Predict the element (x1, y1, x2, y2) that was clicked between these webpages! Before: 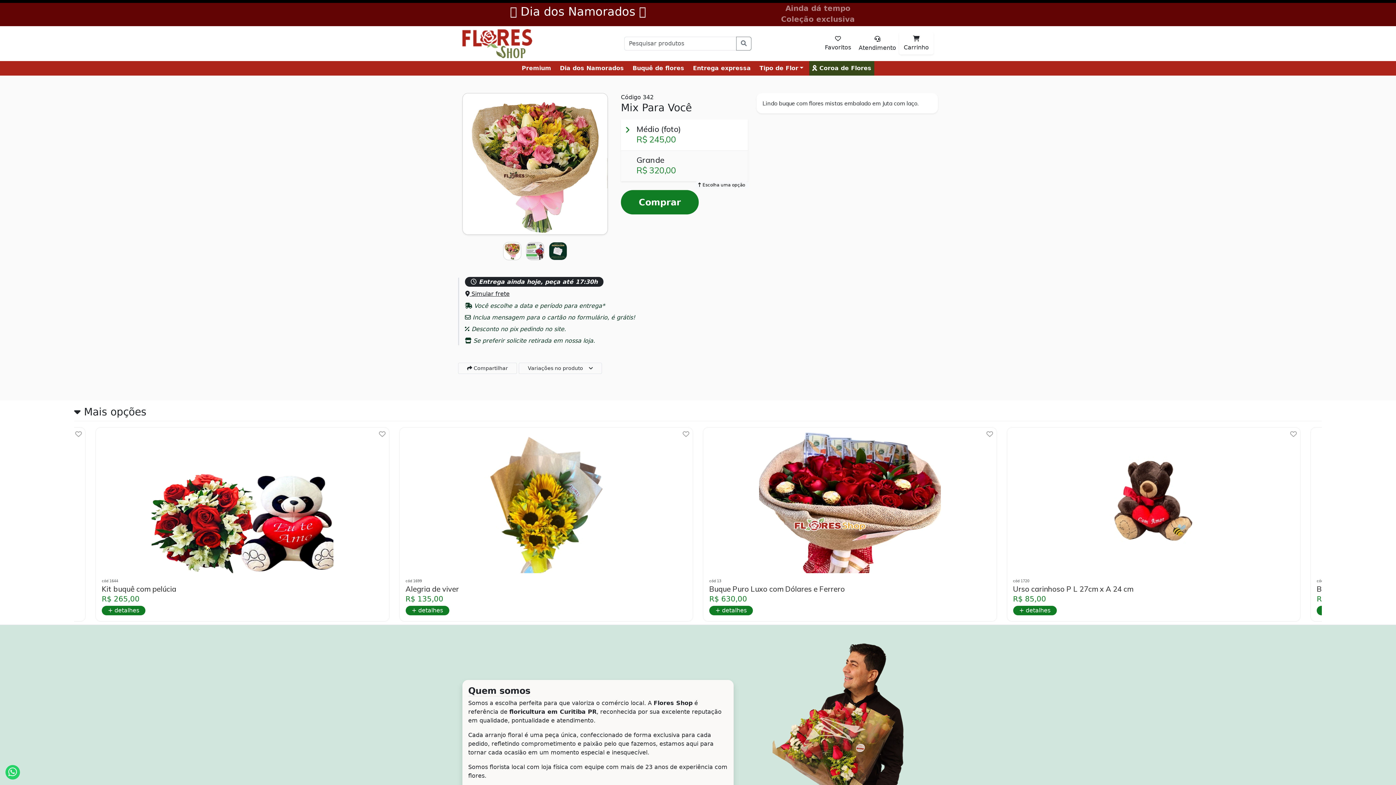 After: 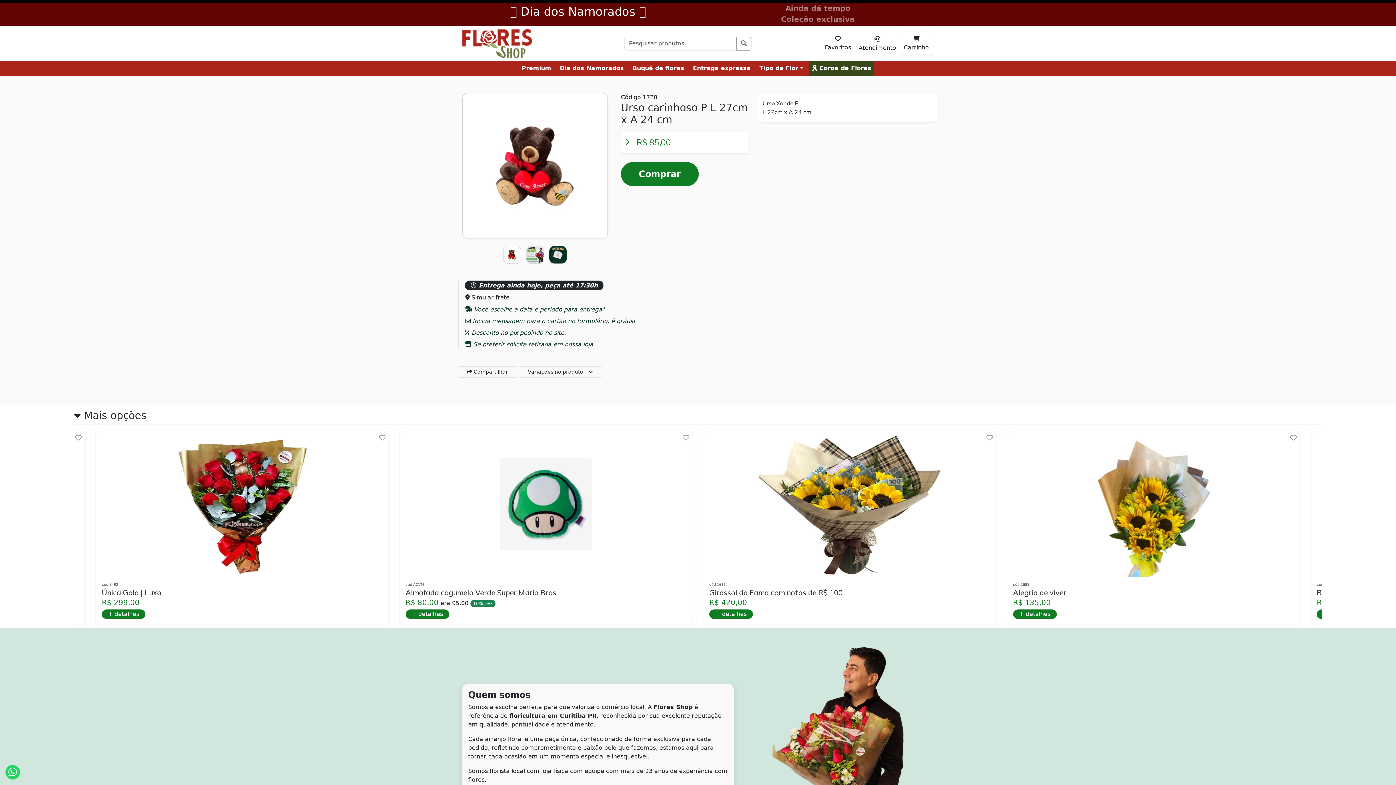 Action: bbox: (1081, 427, 1226, 573)